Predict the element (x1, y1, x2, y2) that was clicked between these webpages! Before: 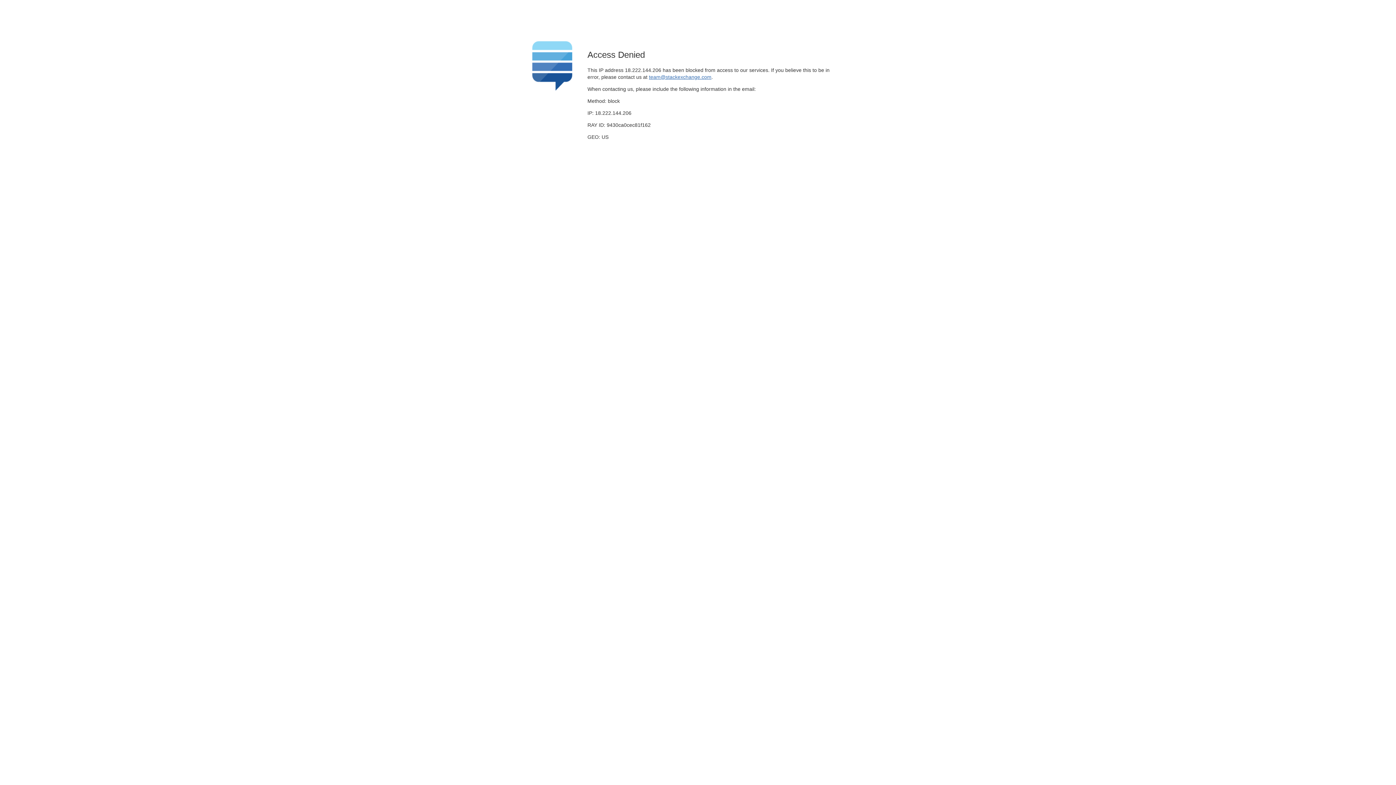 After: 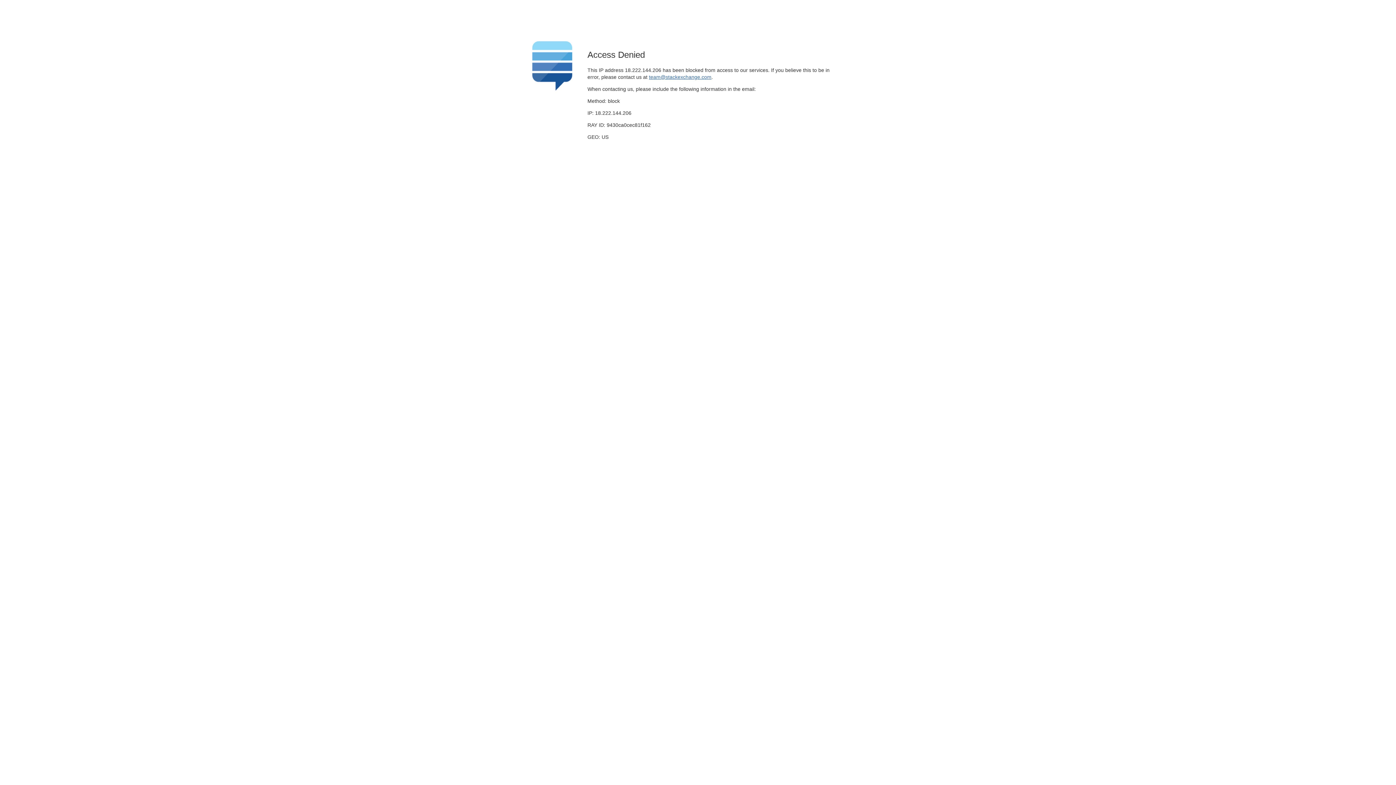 Action: label: team@stackexchange.com bbox: (649, 74, 711, 79)